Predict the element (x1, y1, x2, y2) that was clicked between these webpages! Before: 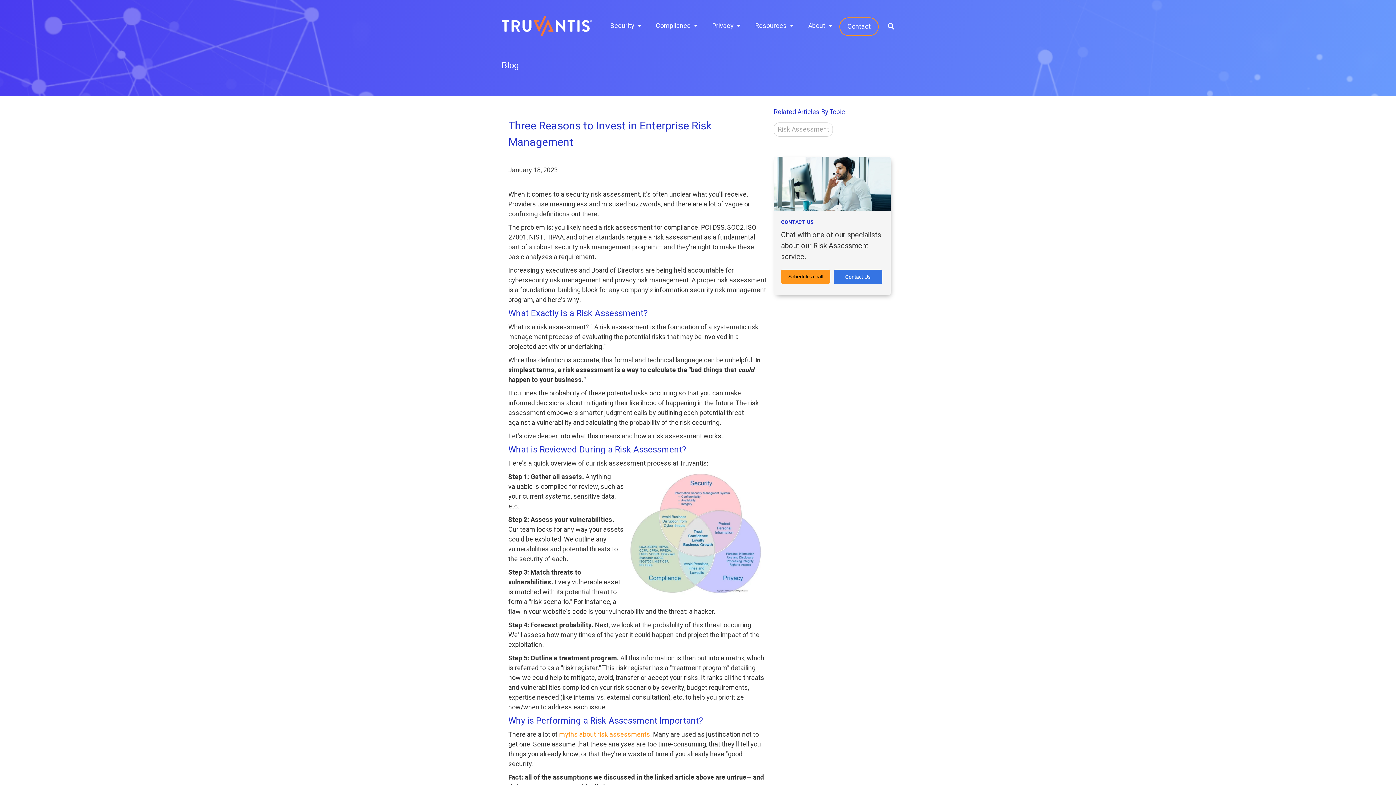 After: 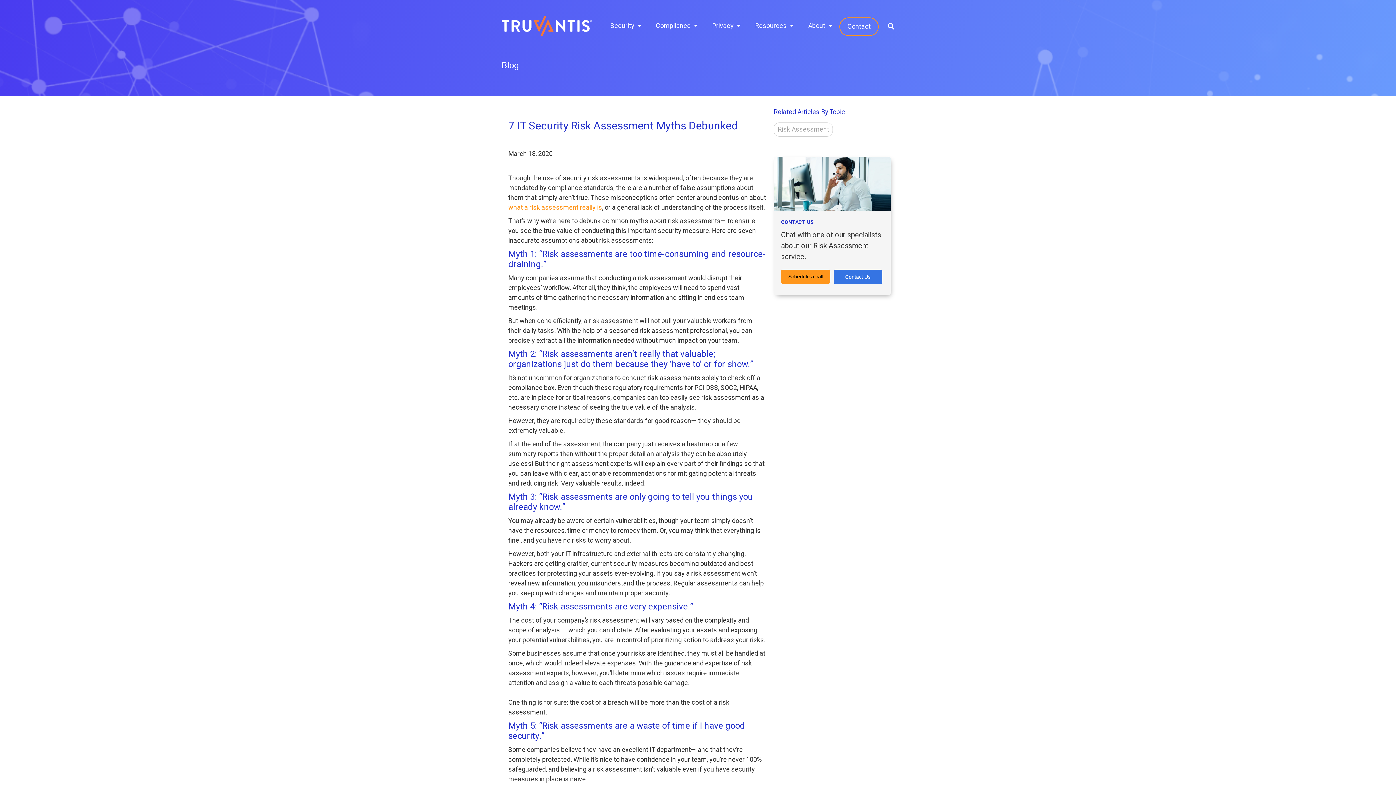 Action: label: myths about risk assessments bbox: (559, 730, 650, 740)